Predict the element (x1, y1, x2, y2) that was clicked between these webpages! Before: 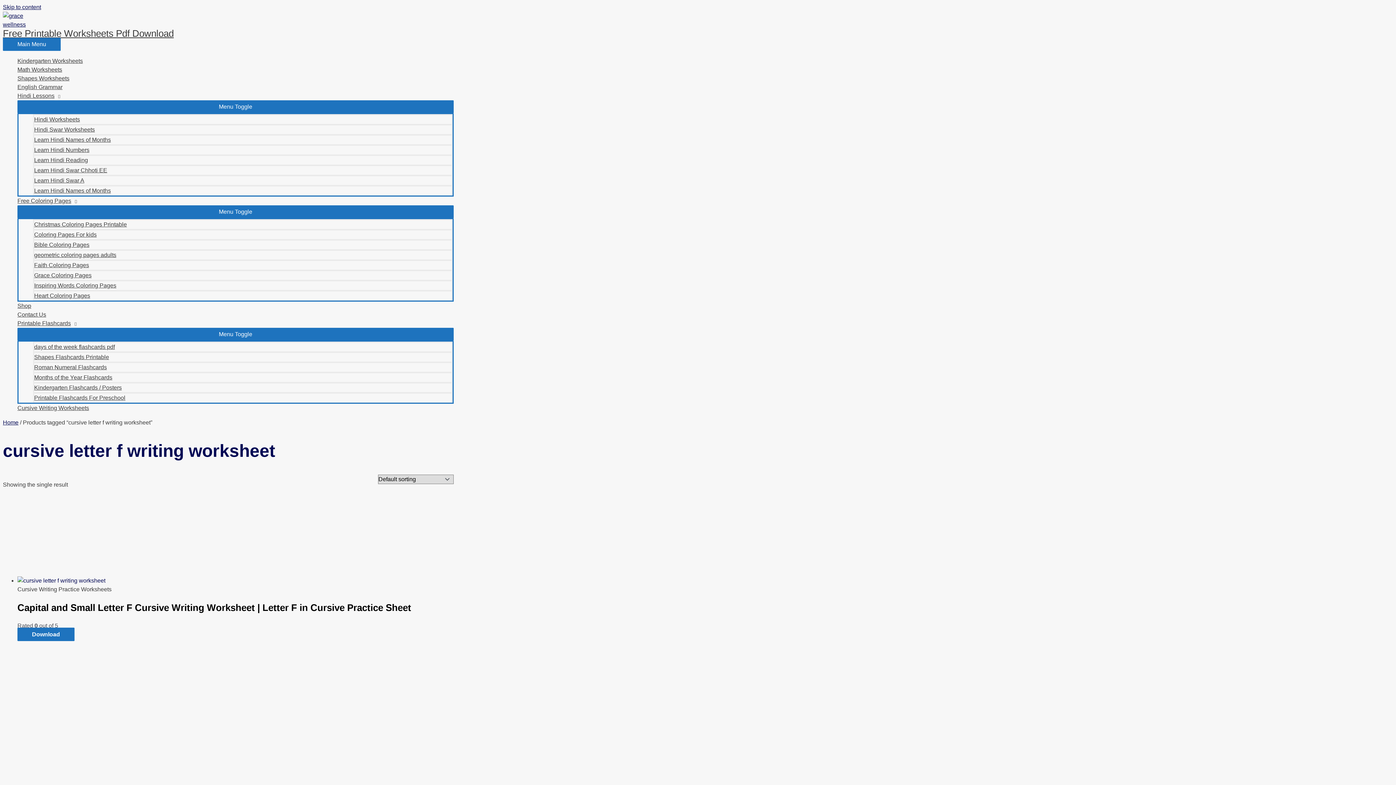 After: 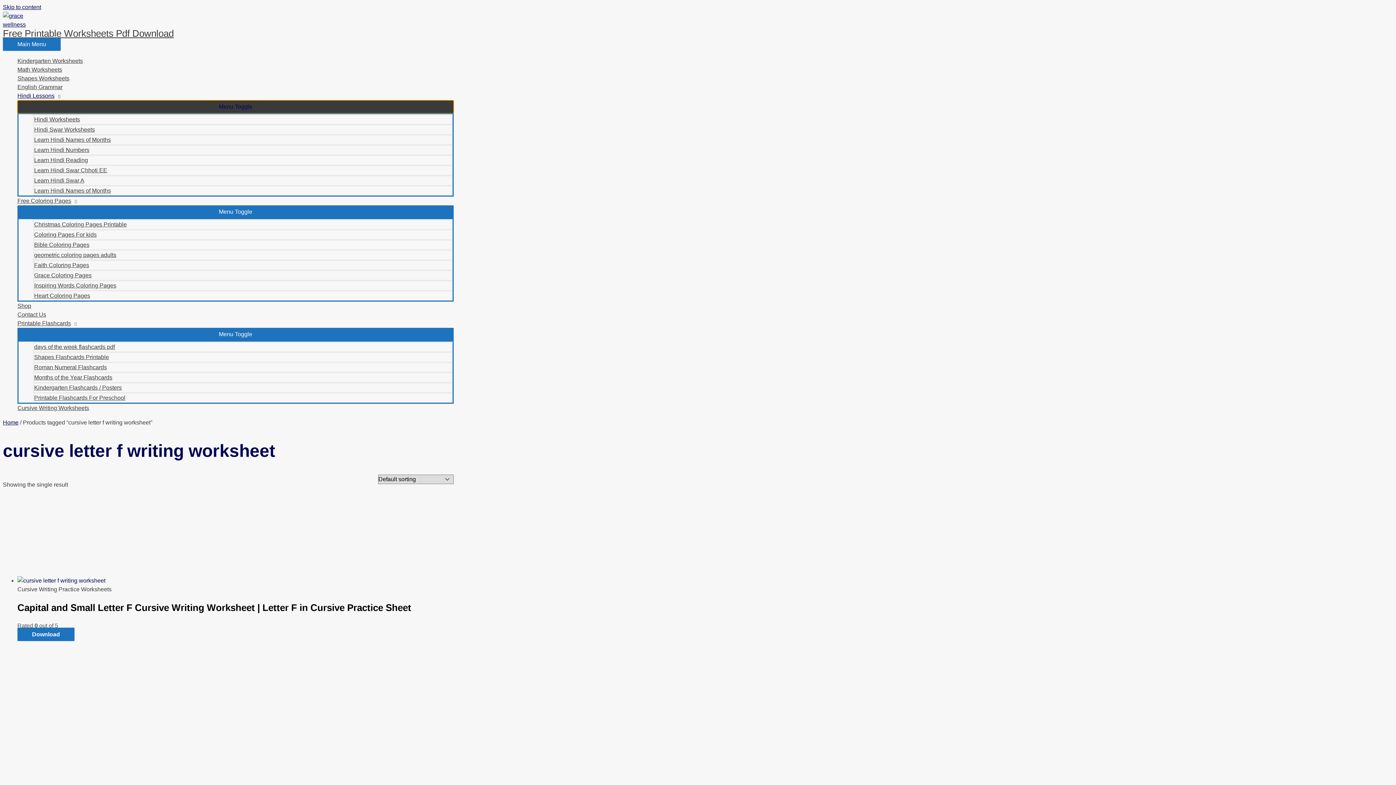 Action: bbox: (17, 100, 453, 113) label: Menu Toggle